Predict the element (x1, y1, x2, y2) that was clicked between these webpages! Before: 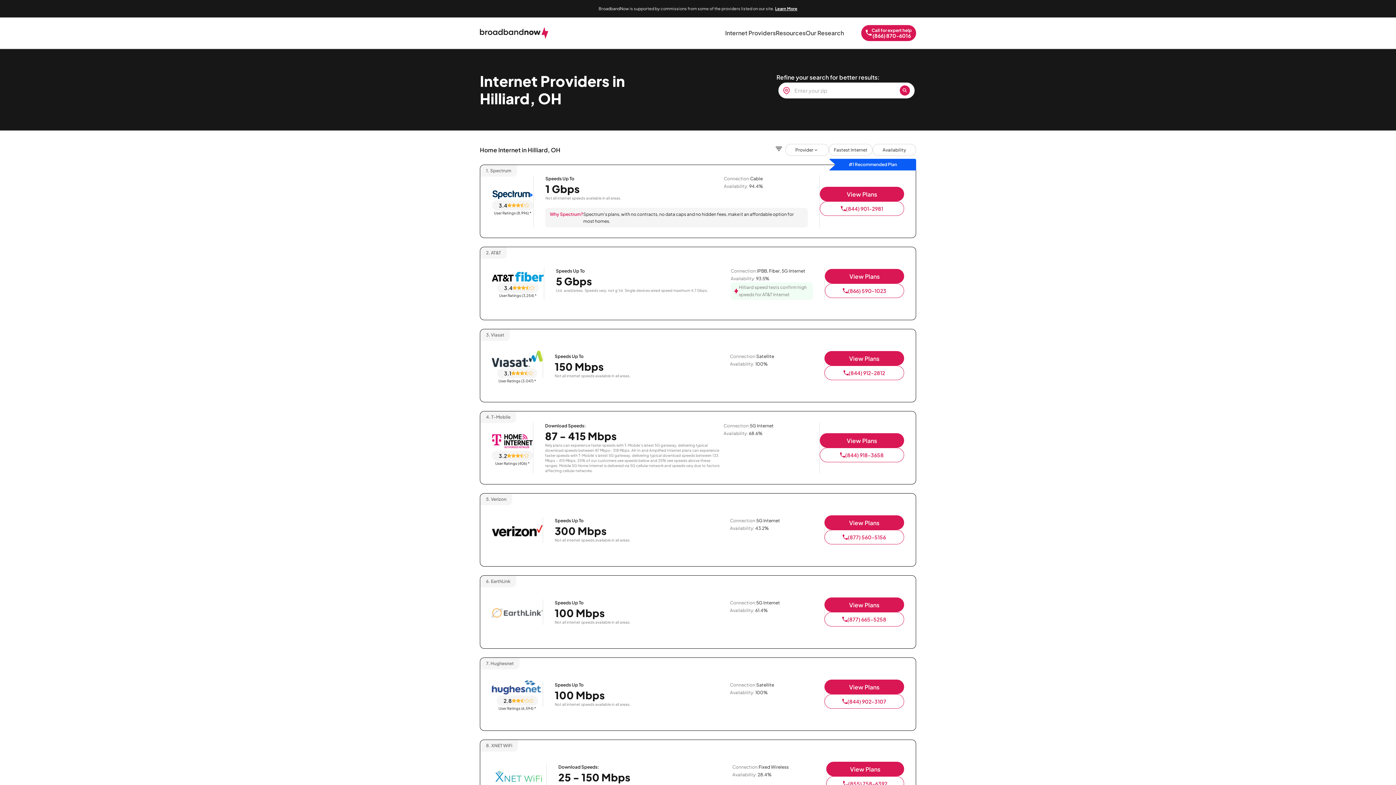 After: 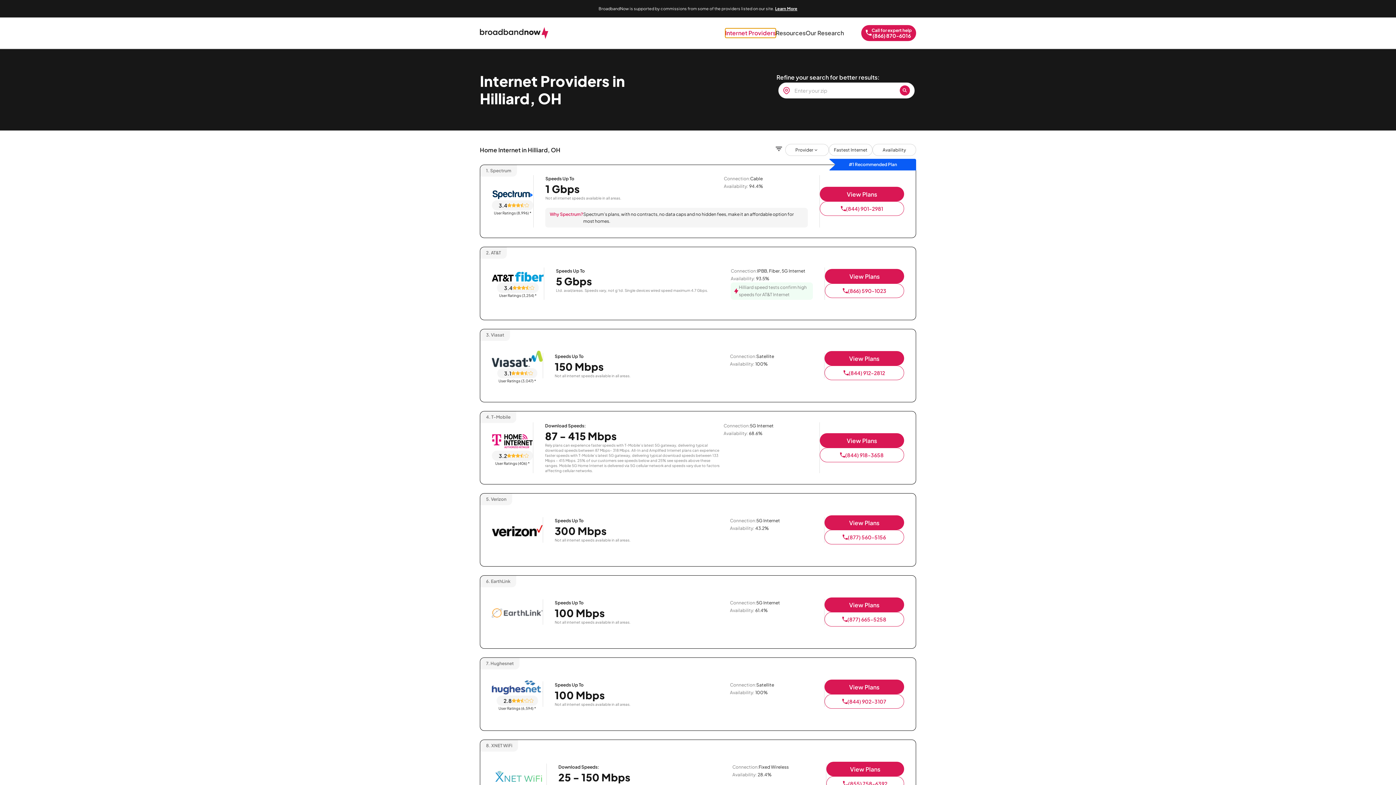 Action: bbox: (725, 28, 775, 37) label: Internet Providers